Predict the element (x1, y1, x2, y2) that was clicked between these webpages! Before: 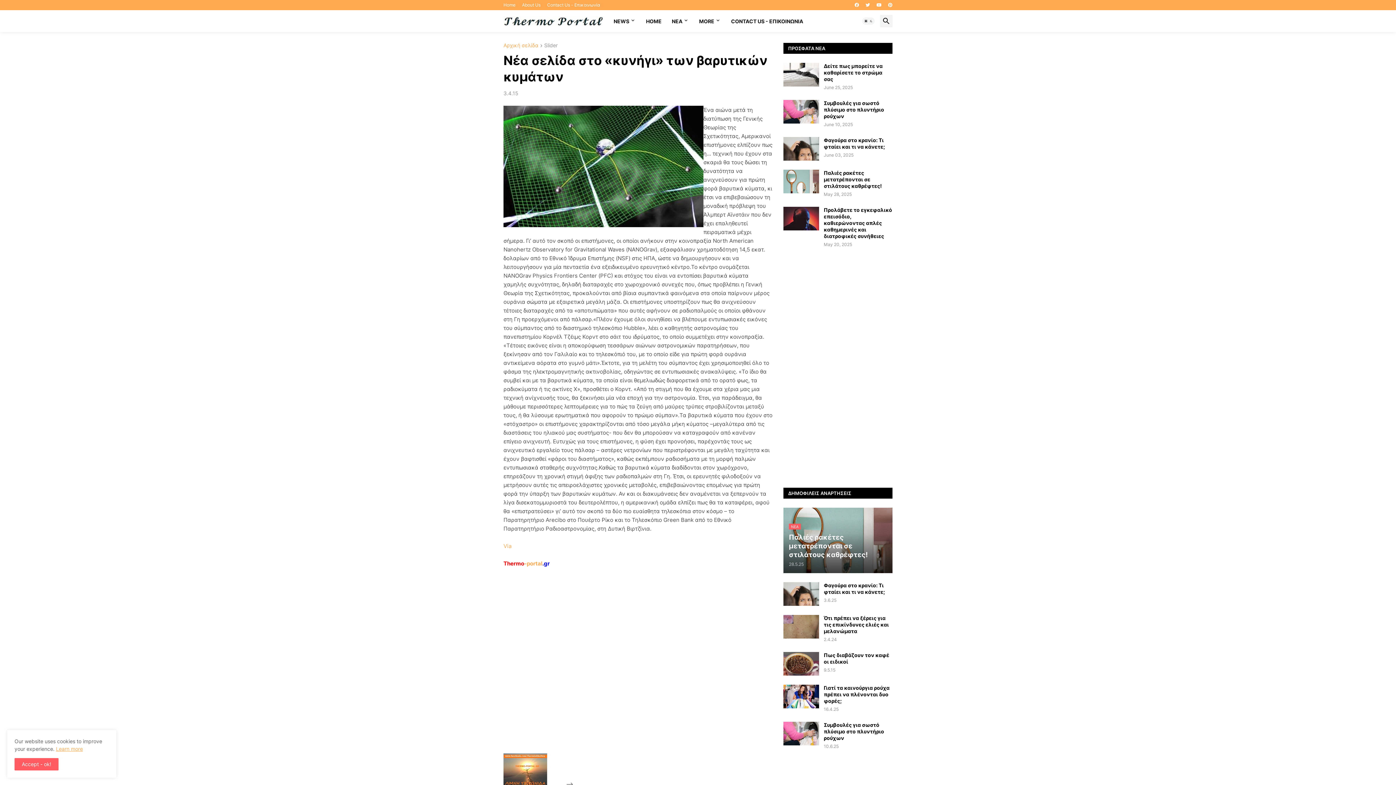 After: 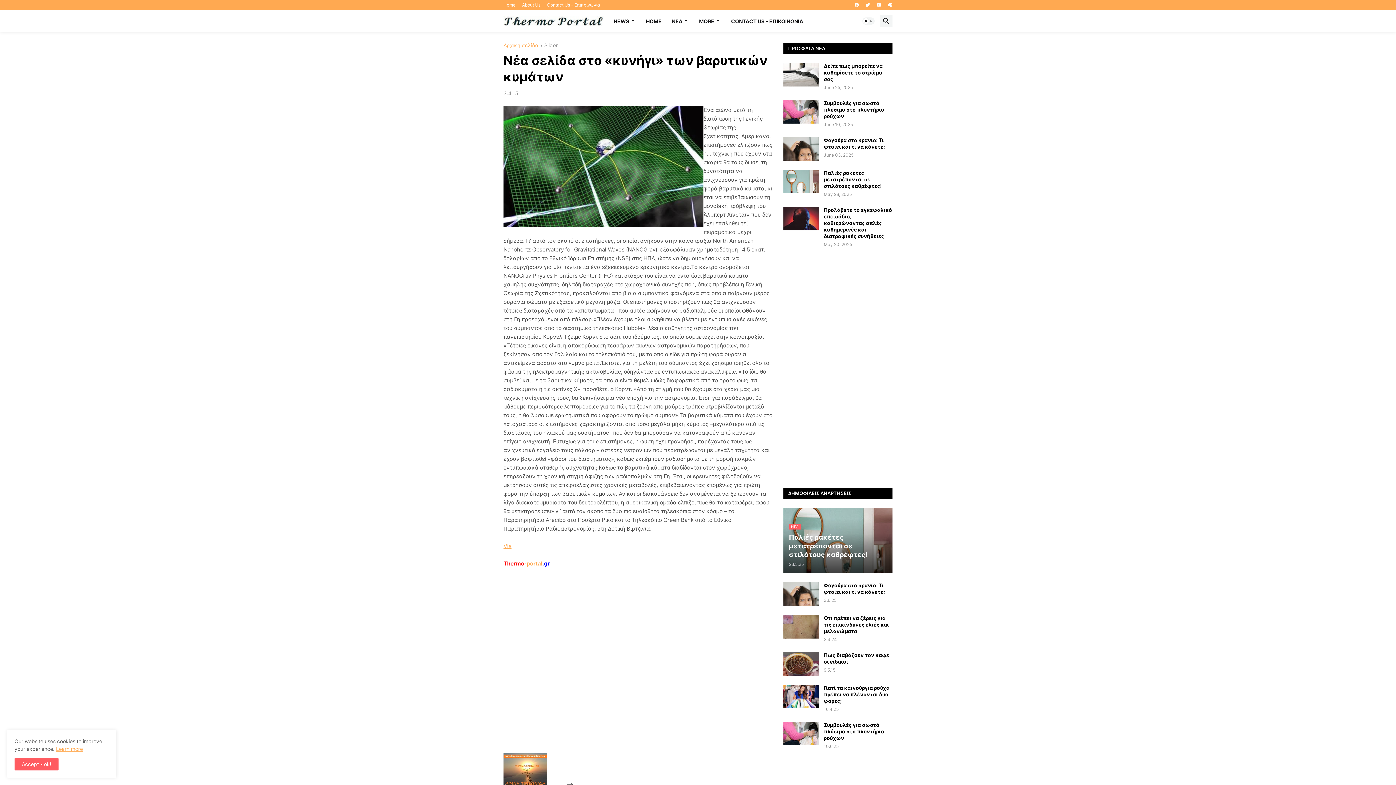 Action: bbox: (503, 542, 511, 549) label: Via